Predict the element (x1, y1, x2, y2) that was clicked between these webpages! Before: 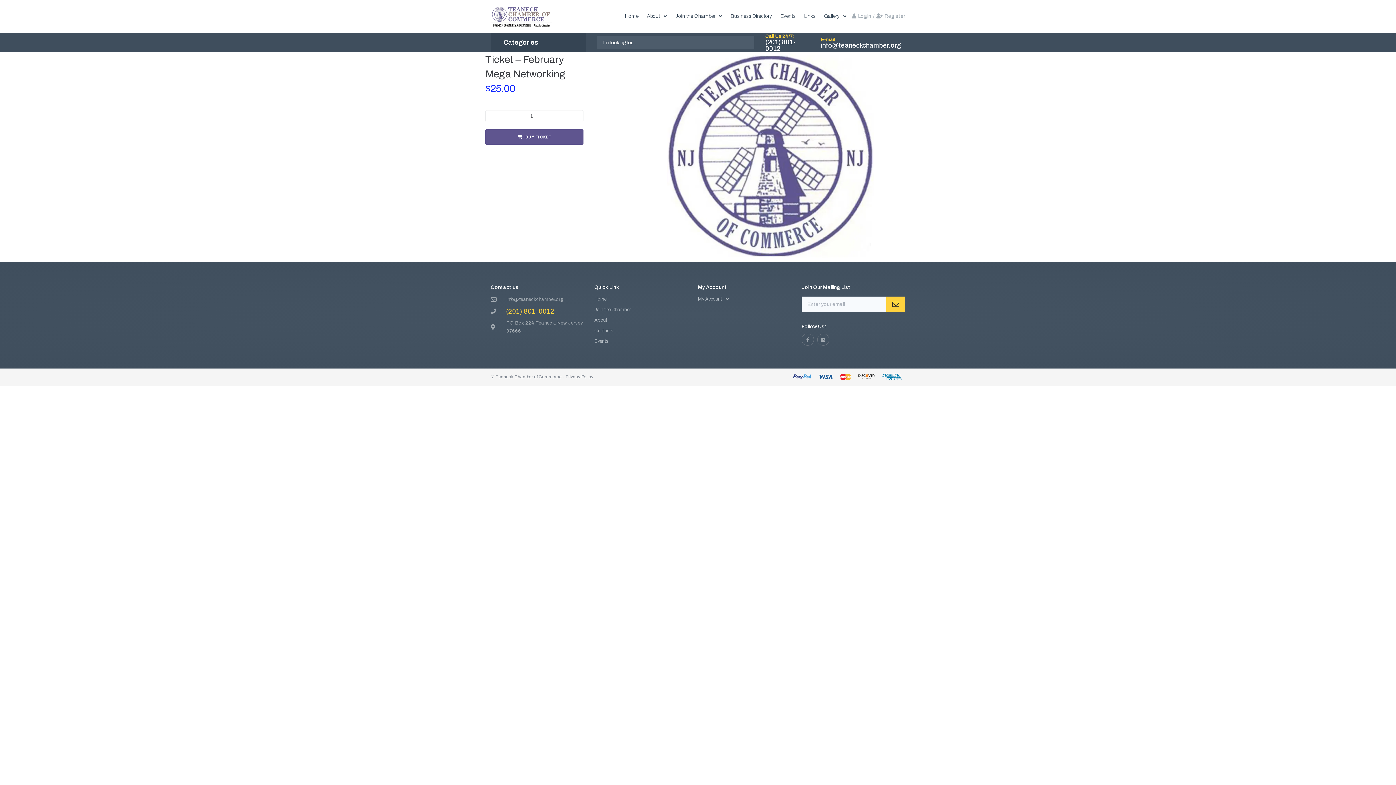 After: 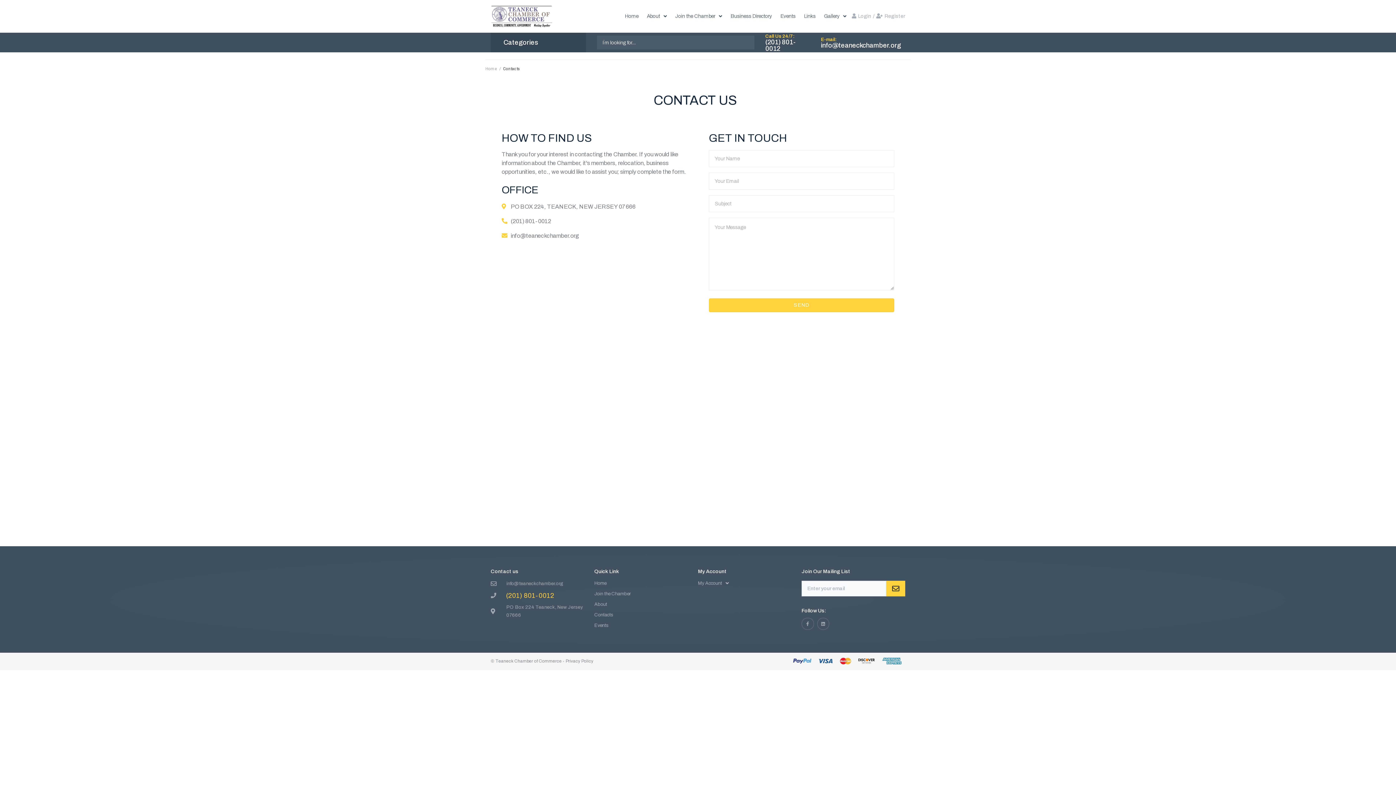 Action: label: Contacts bbox: (594, 325, 698, 336)